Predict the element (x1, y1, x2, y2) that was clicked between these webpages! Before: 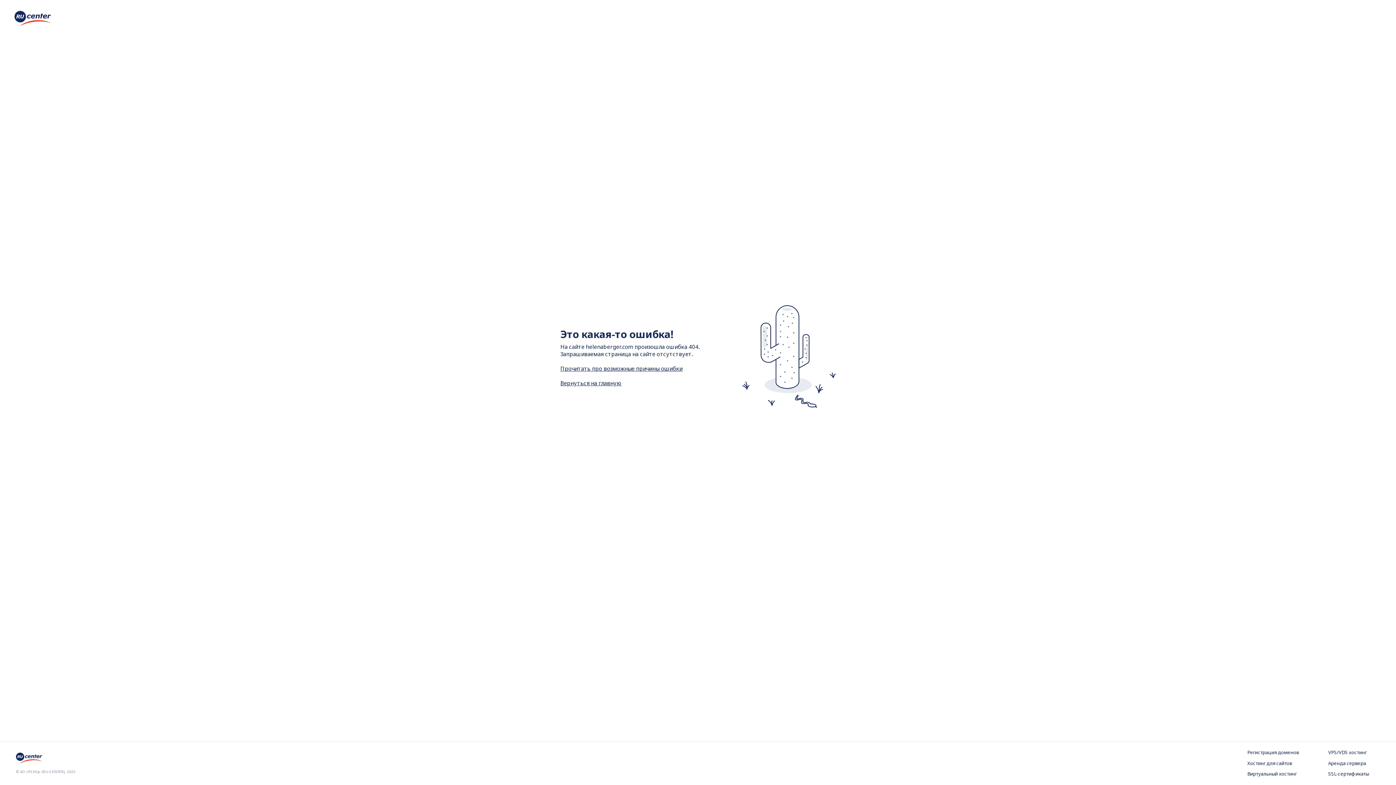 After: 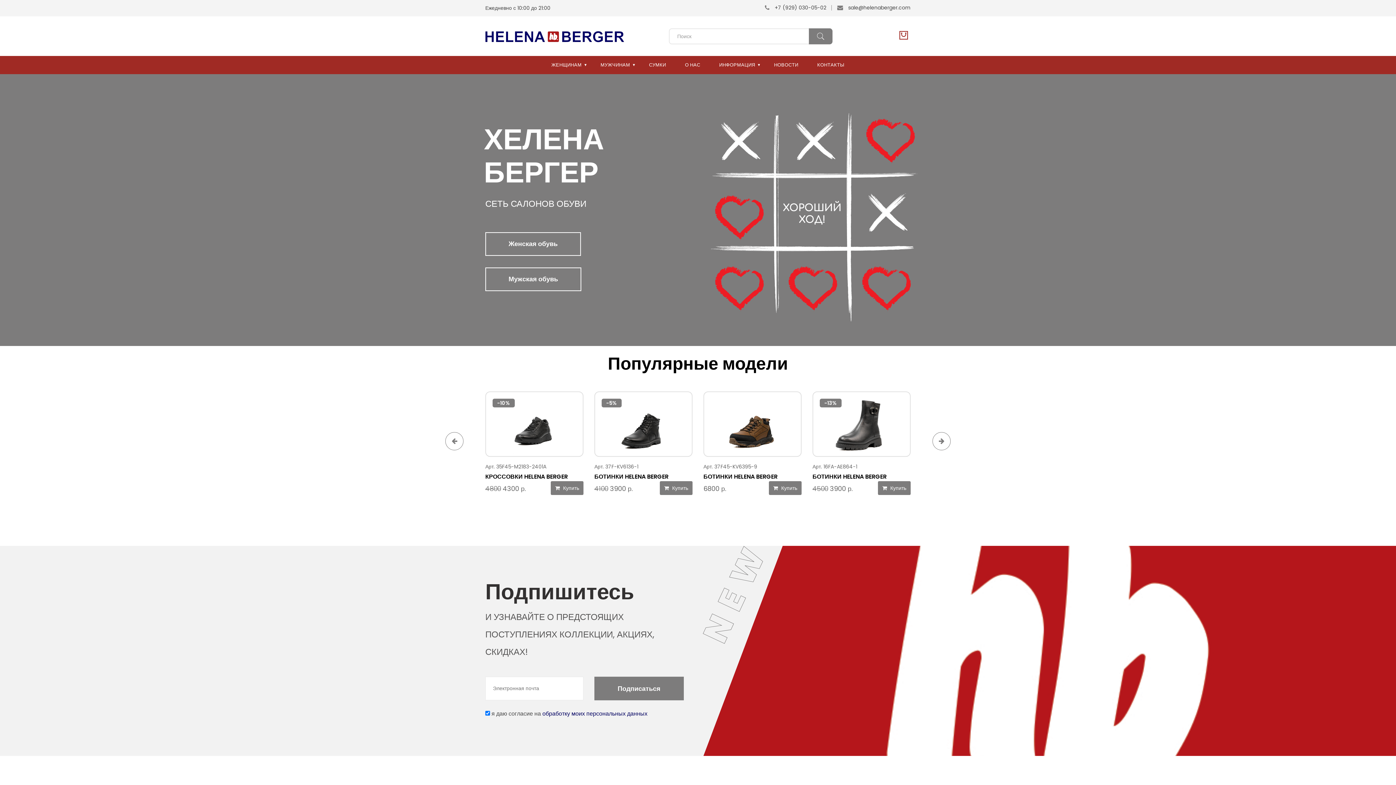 Action: label: Вернуться на главную bbox: (560, 379, 621, 386)